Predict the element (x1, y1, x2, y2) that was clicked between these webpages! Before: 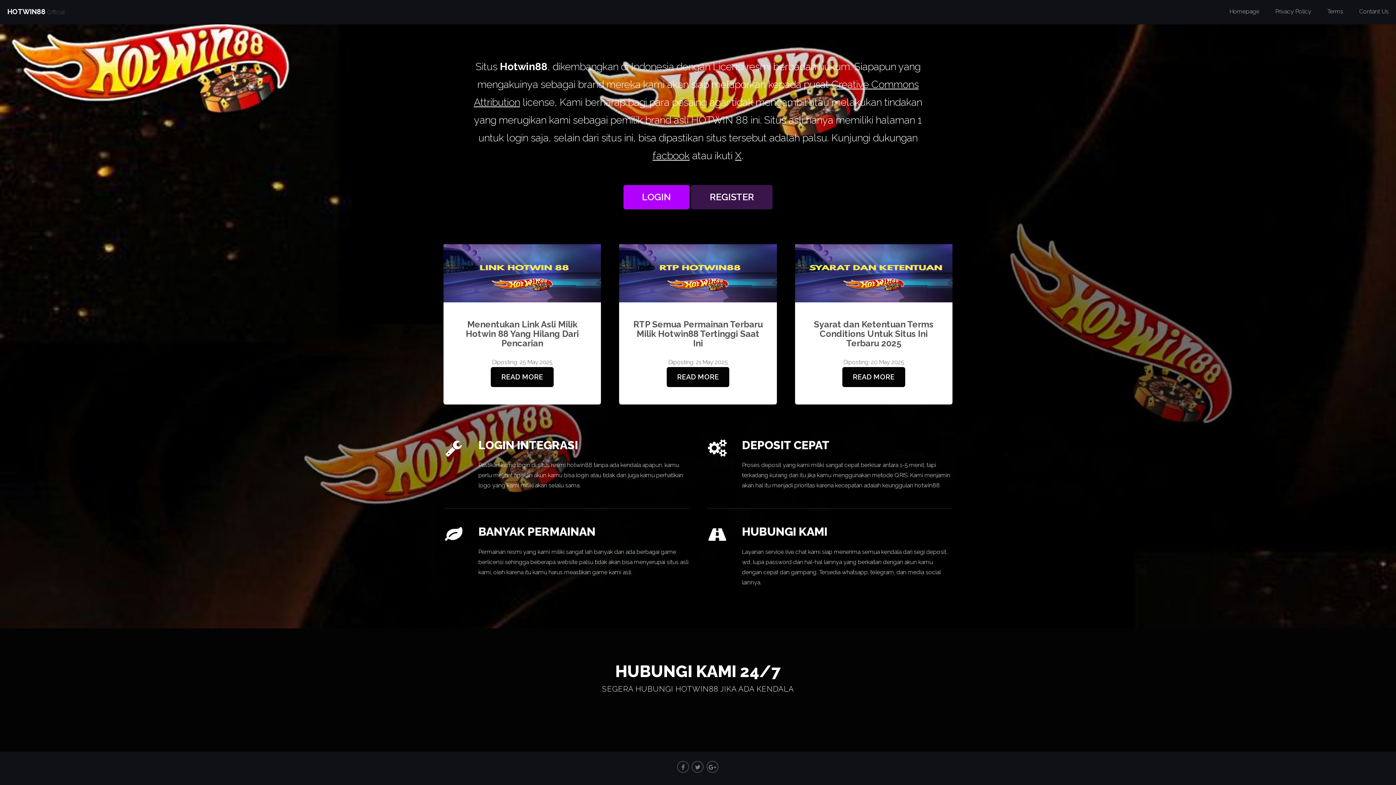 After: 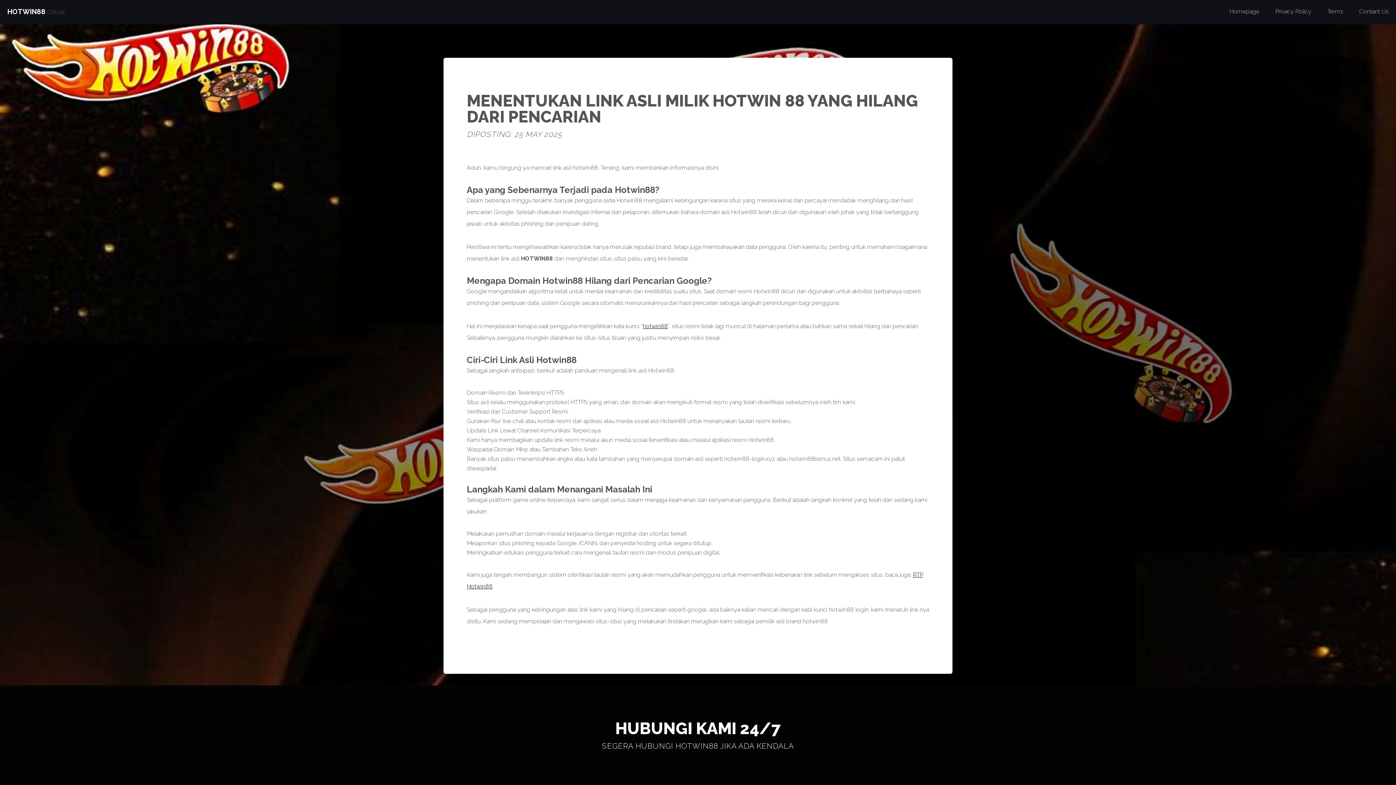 Action: label: READ MORE bbox: (491, 367, 553, 387)